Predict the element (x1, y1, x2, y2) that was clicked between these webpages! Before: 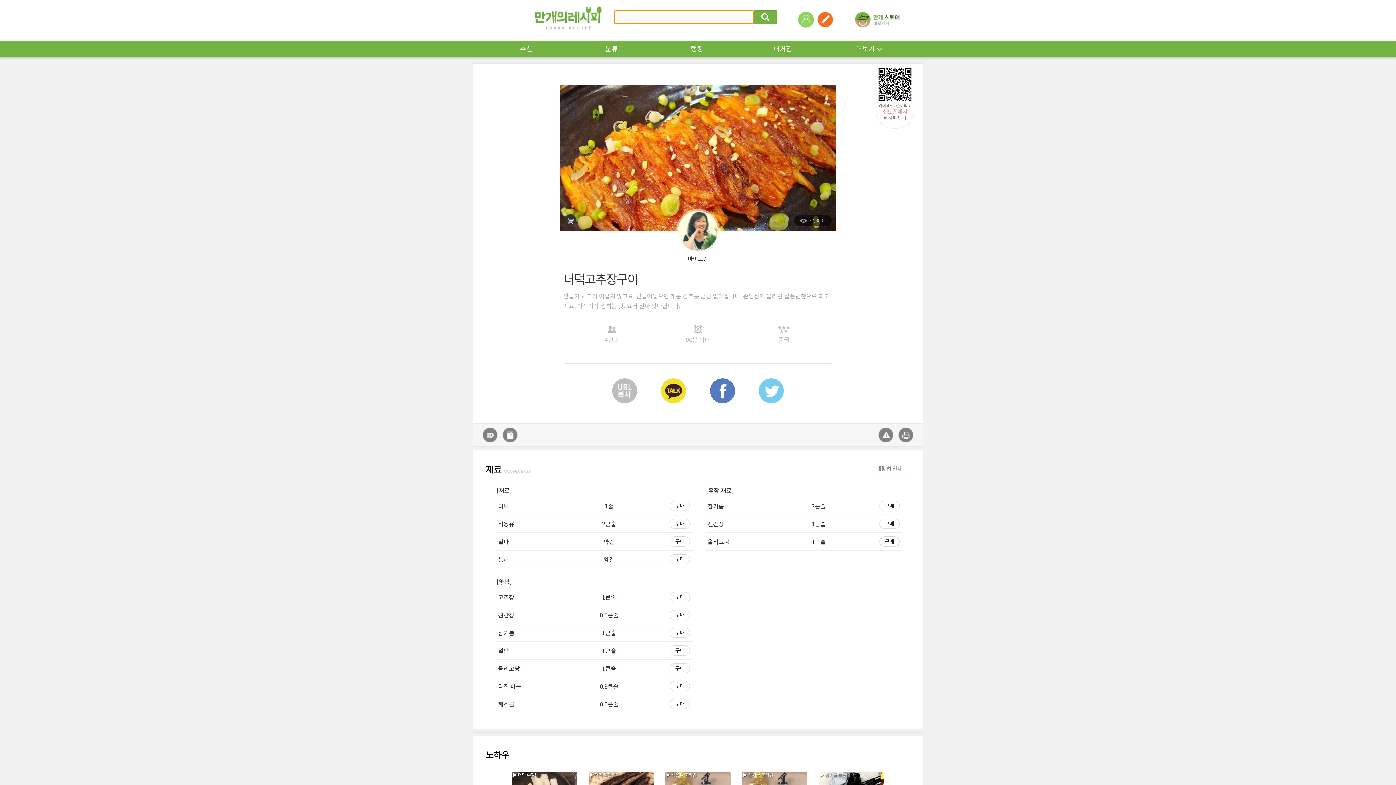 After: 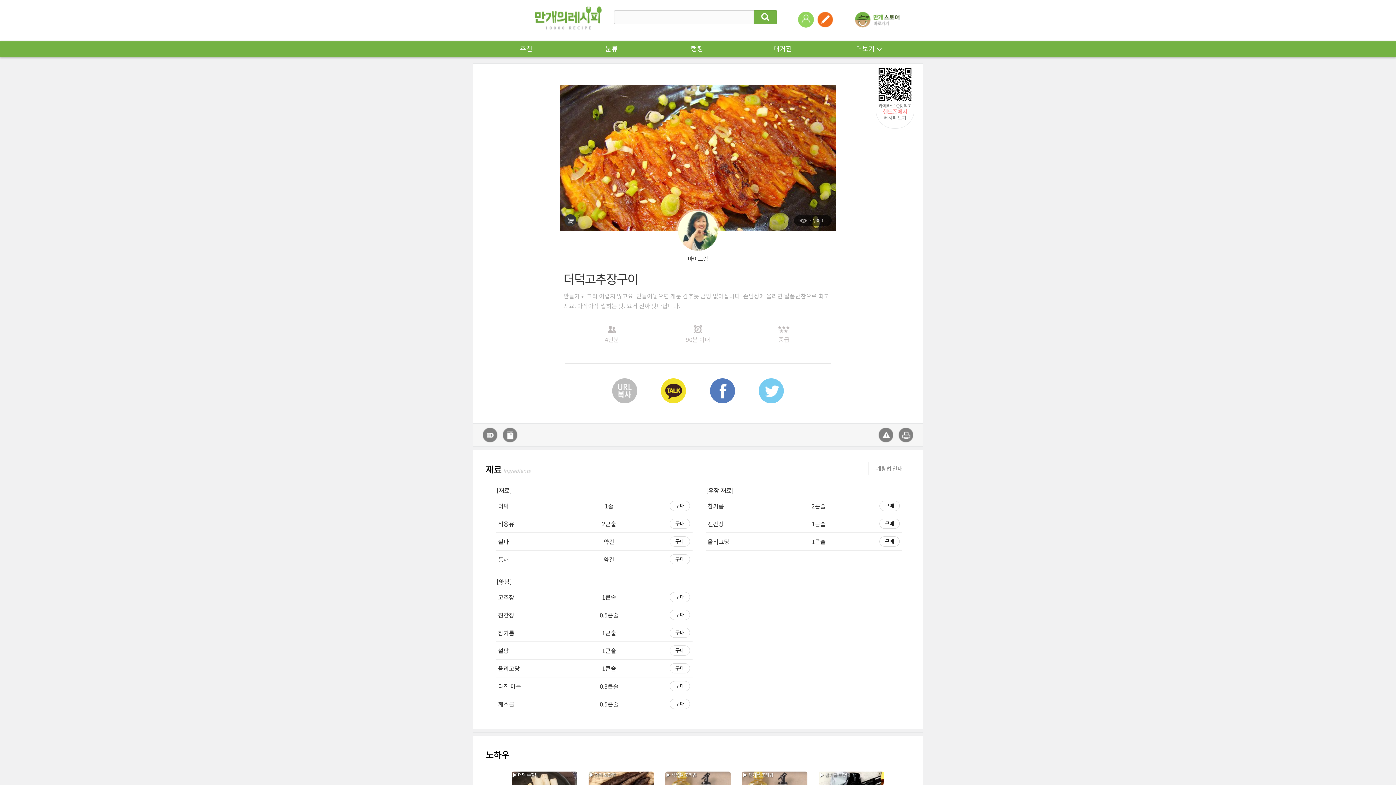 Action: label: 구매 bbox: (669, 645, 690, 656)